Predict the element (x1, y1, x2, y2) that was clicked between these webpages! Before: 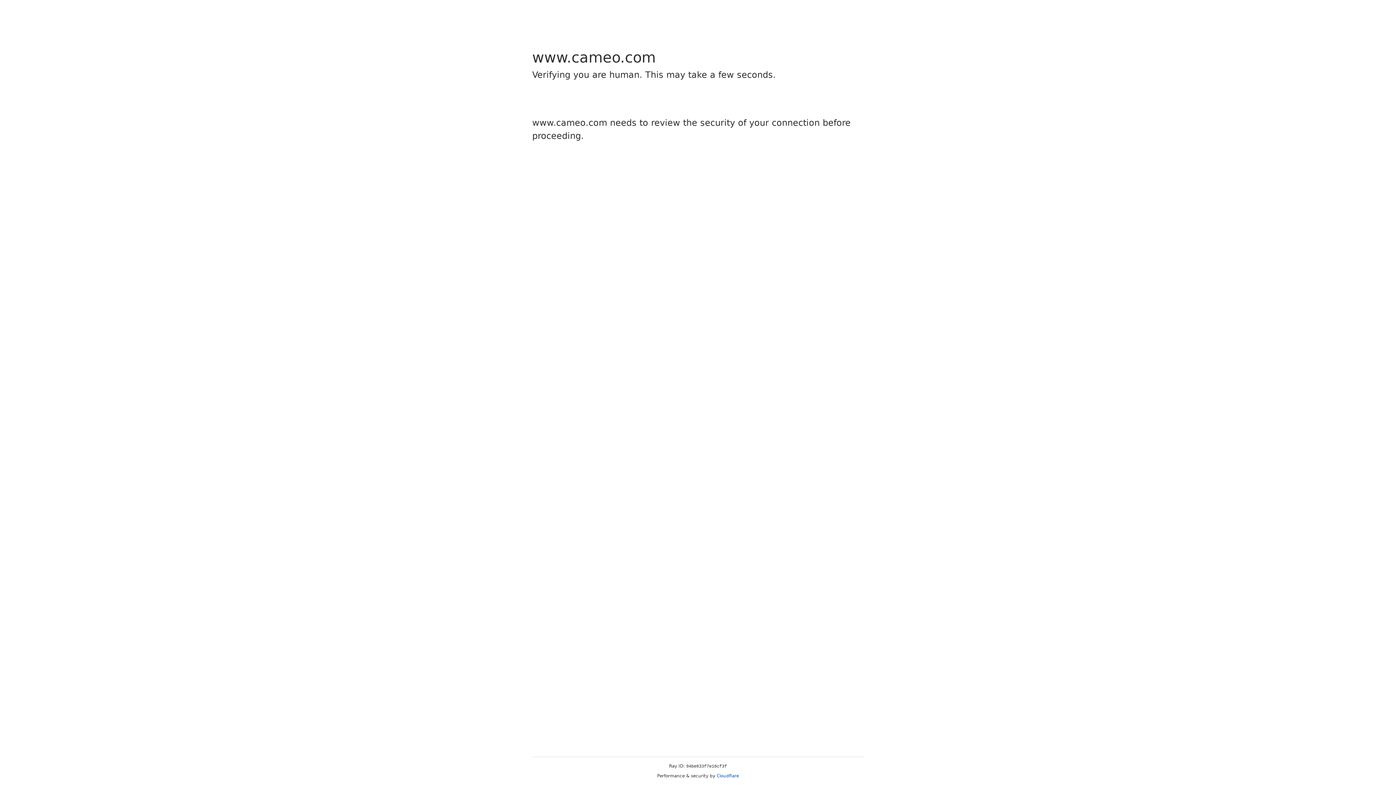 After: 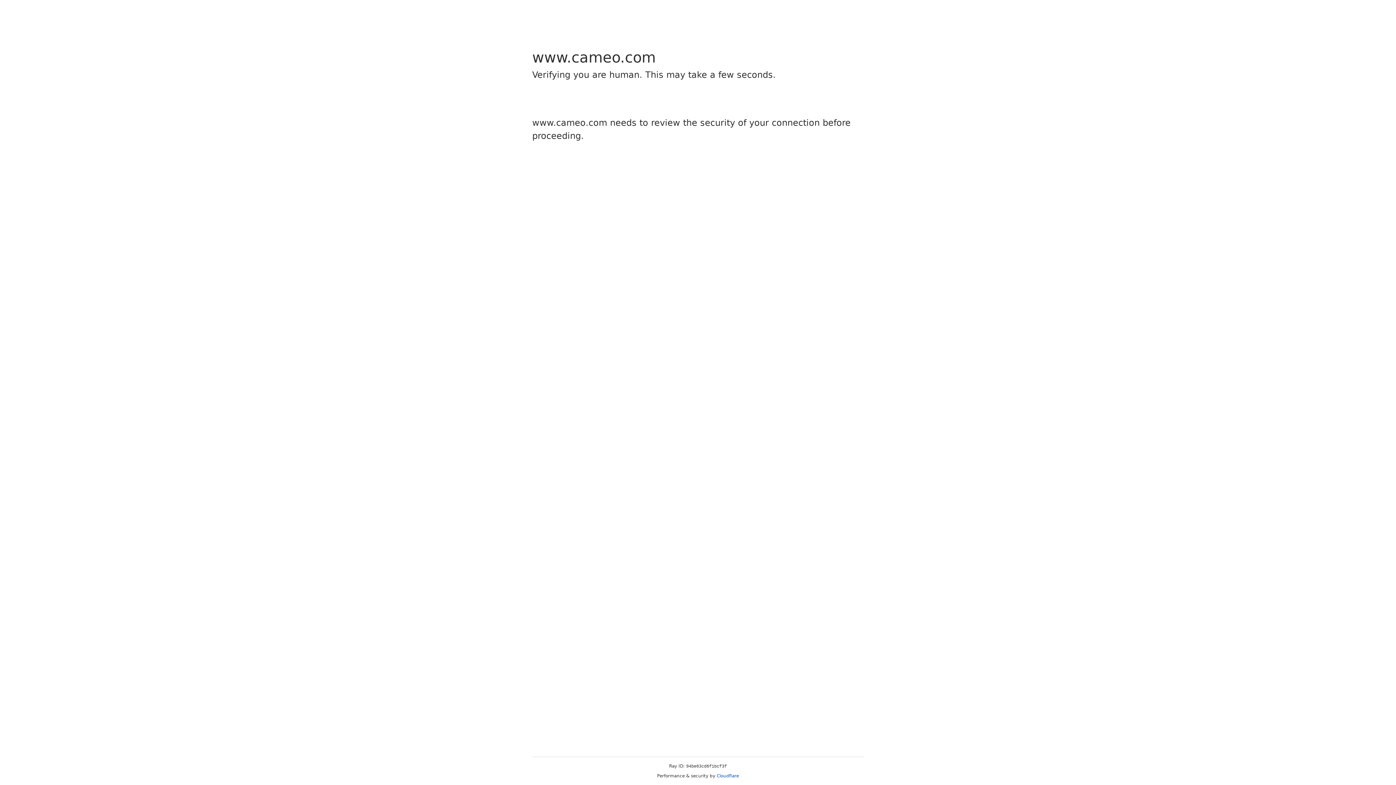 Action: label: Cloudflare bbox: (716, 773, 739, 778)